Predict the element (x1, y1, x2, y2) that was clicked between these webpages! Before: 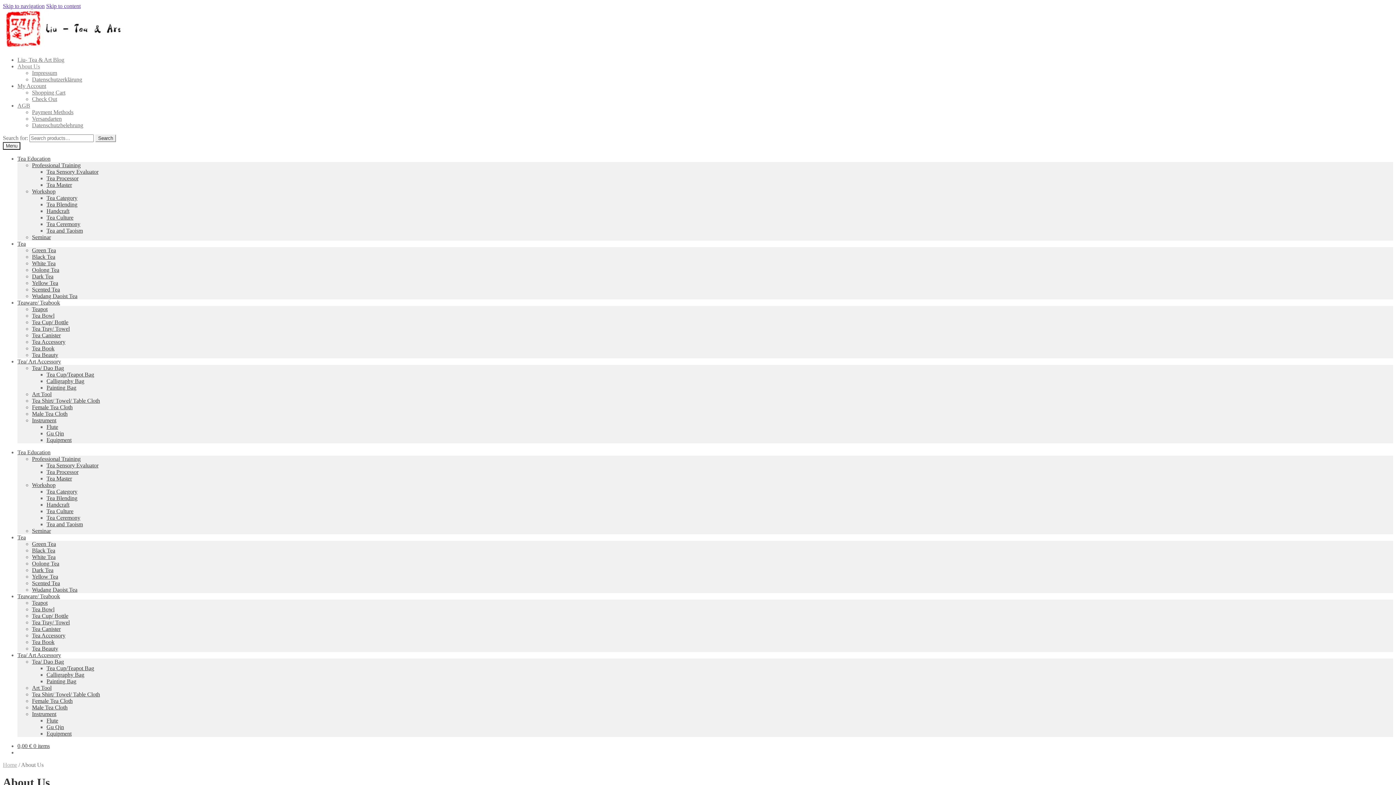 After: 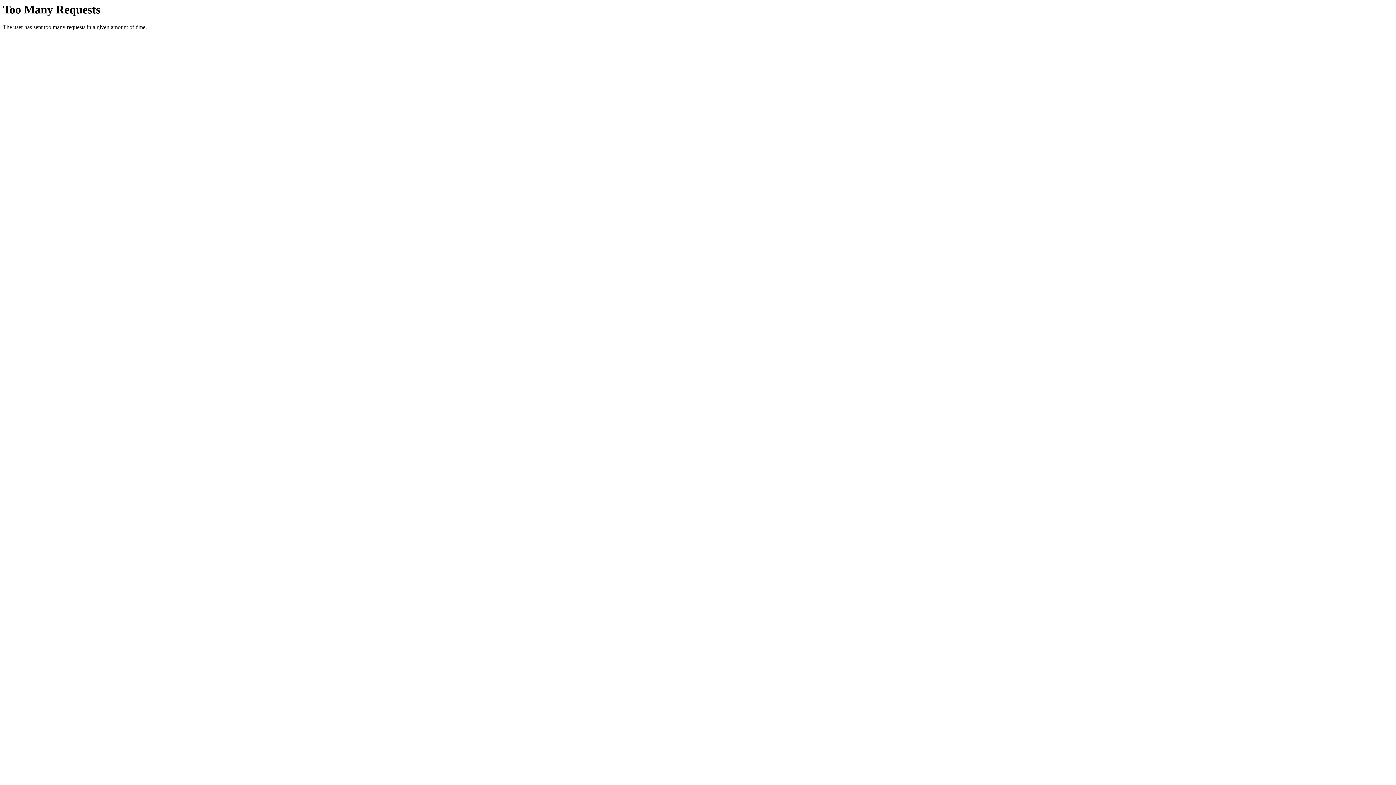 Action: bbox: (32, 345, 54, 351) label: Tea Book